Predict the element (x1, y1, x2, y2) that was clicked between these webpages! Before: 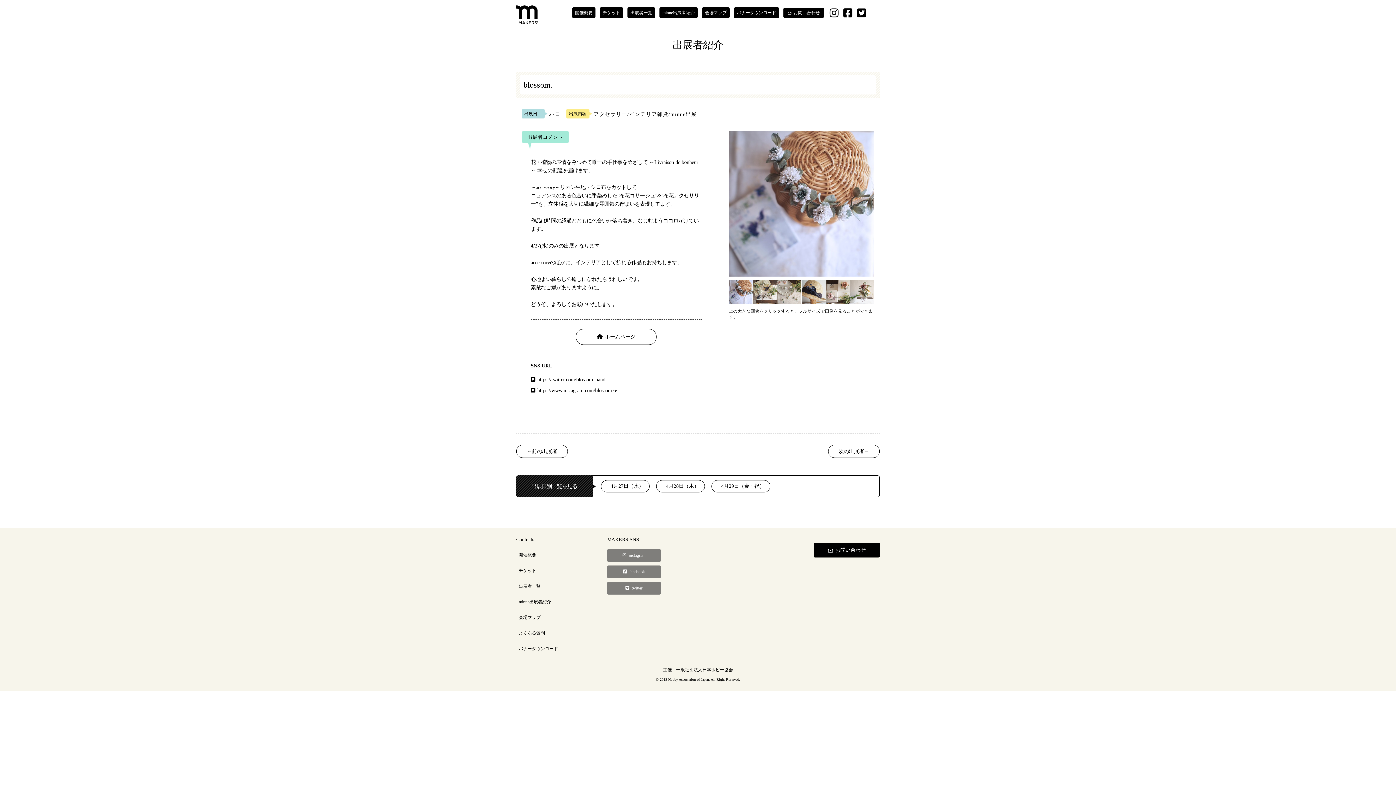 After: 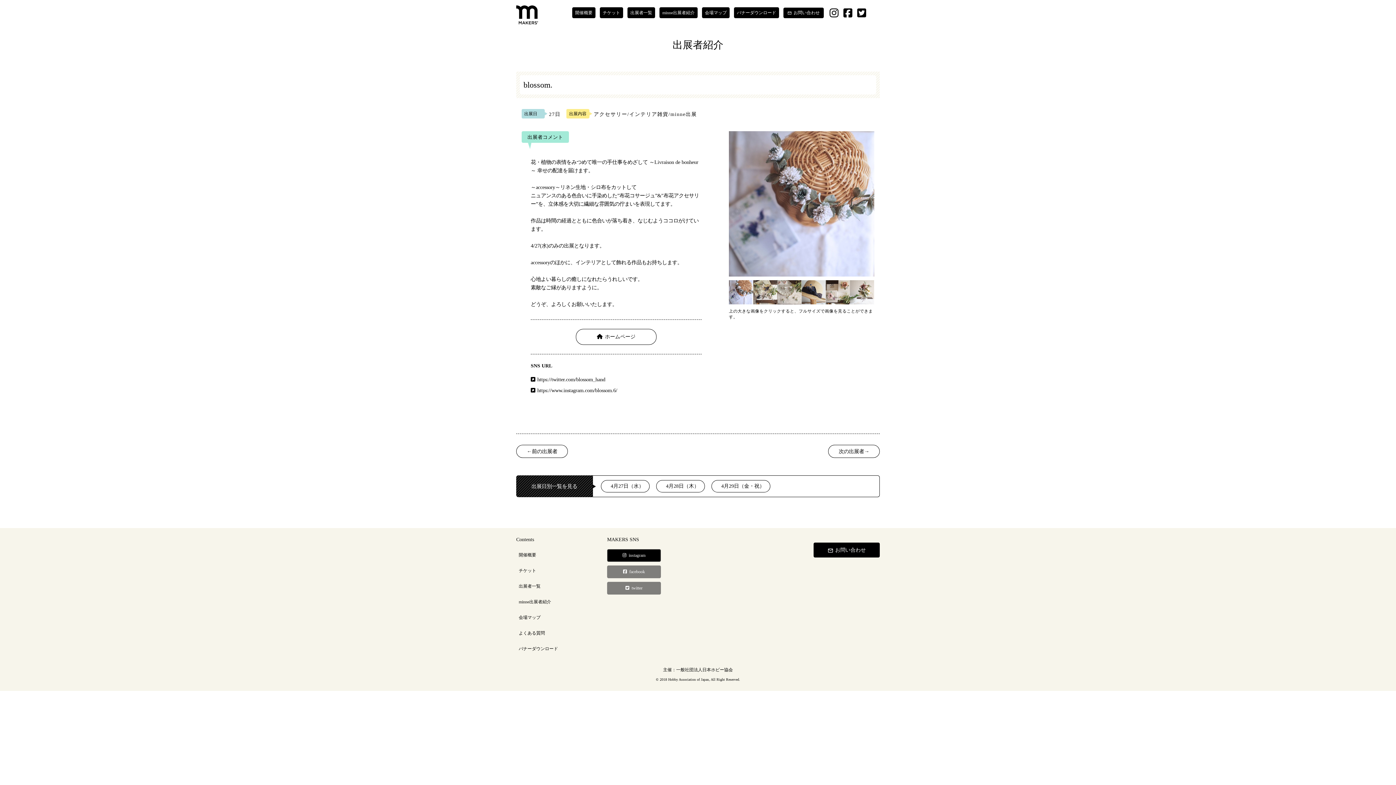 Action: bbox: (607, 549, 661, 562) label:  instagram